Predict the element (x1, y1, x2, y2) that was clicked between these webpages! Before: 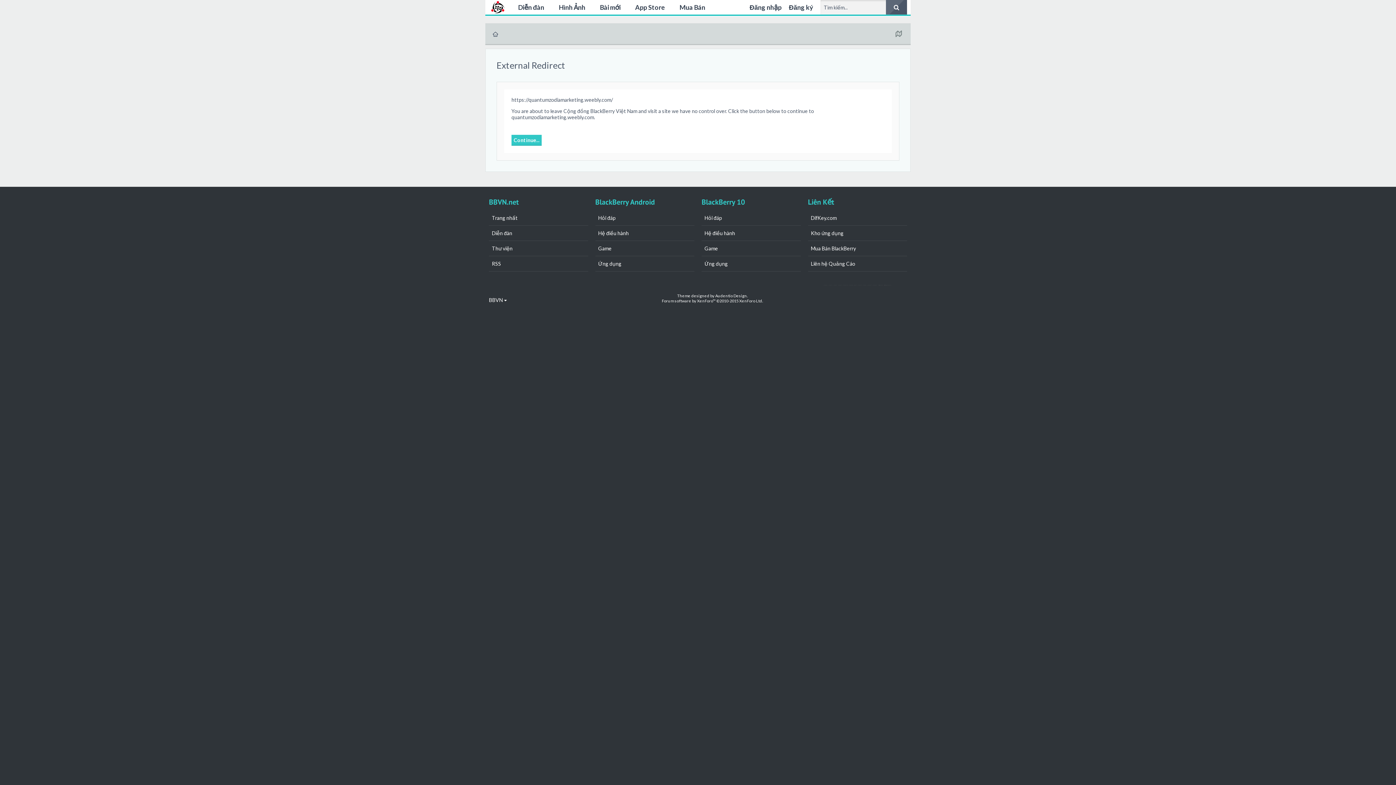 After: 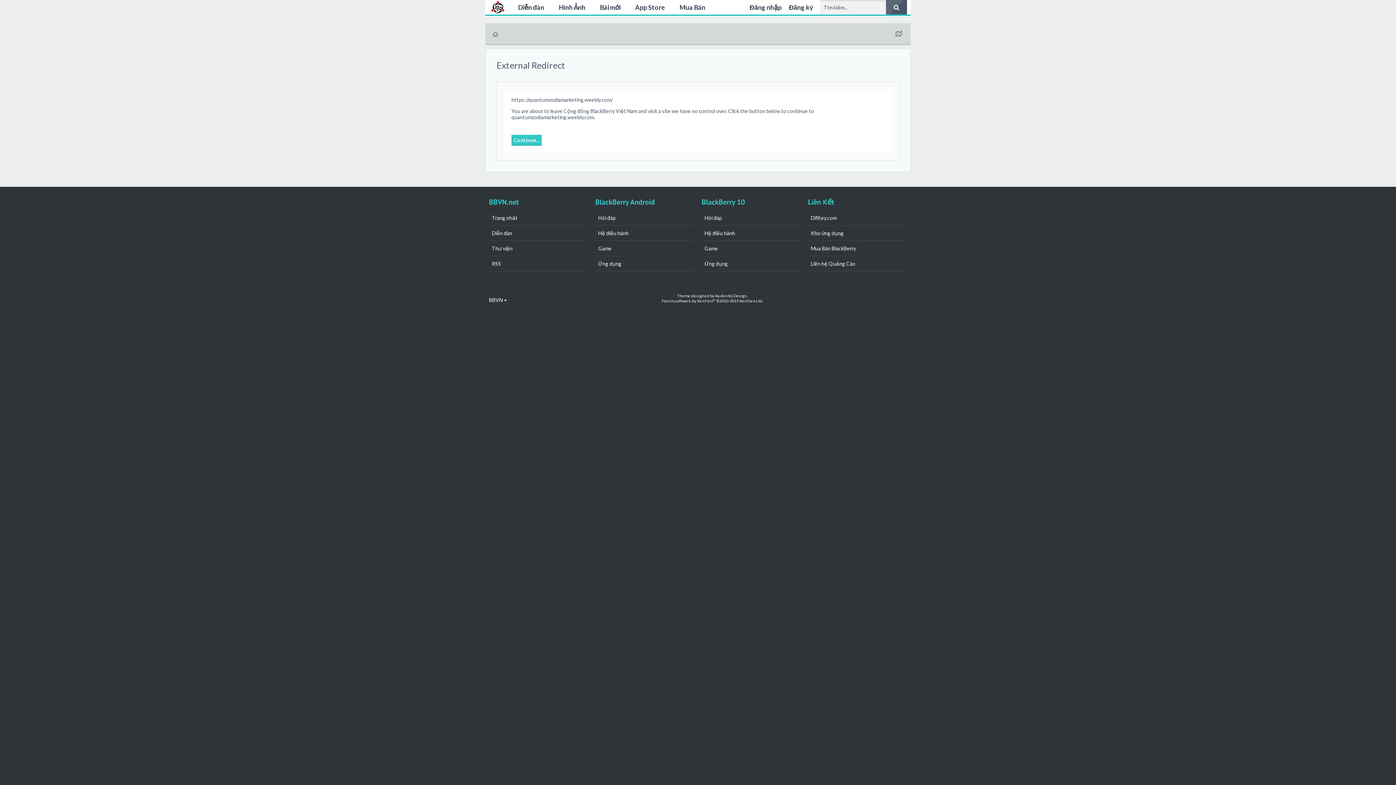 Action: label: BlackBerry Q20 Classic bbox: (843, 285, 847, 285)